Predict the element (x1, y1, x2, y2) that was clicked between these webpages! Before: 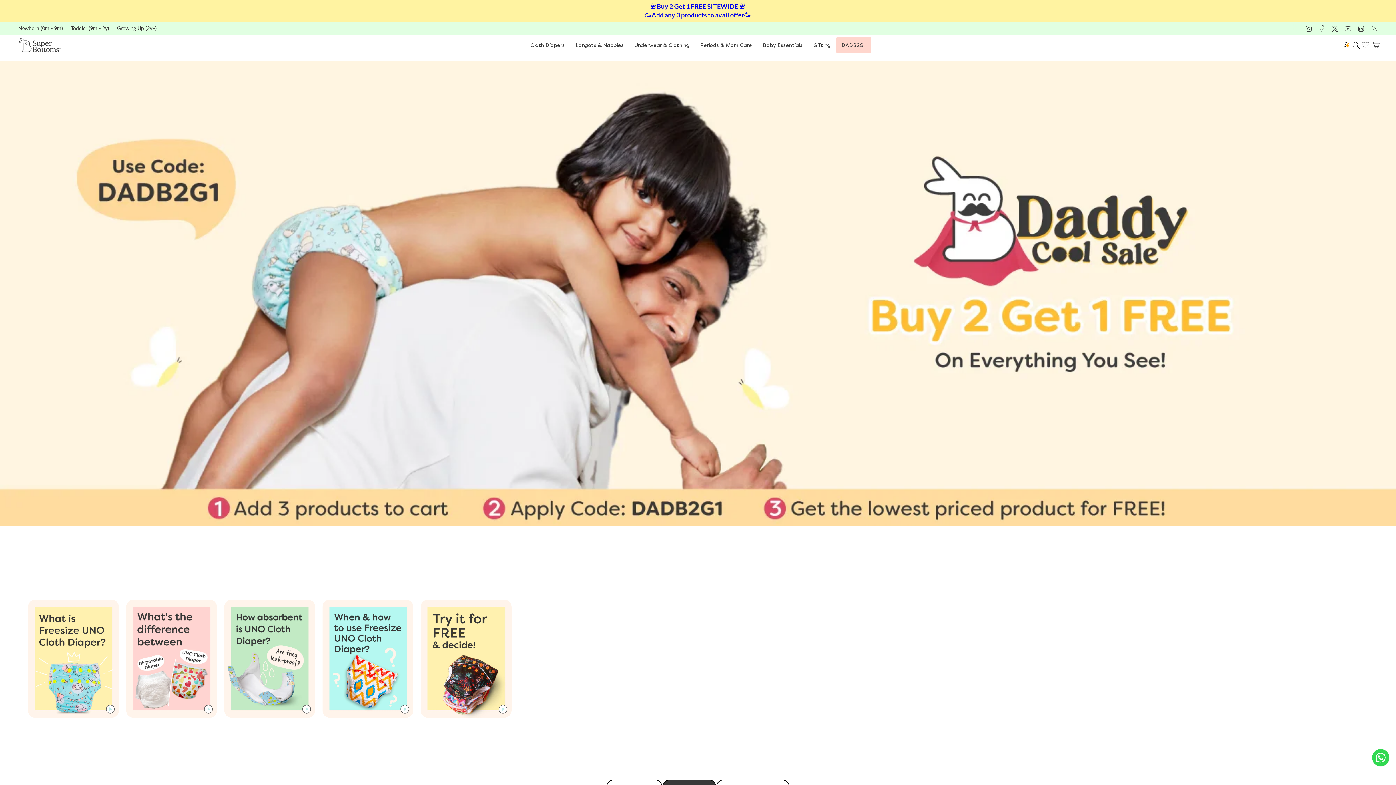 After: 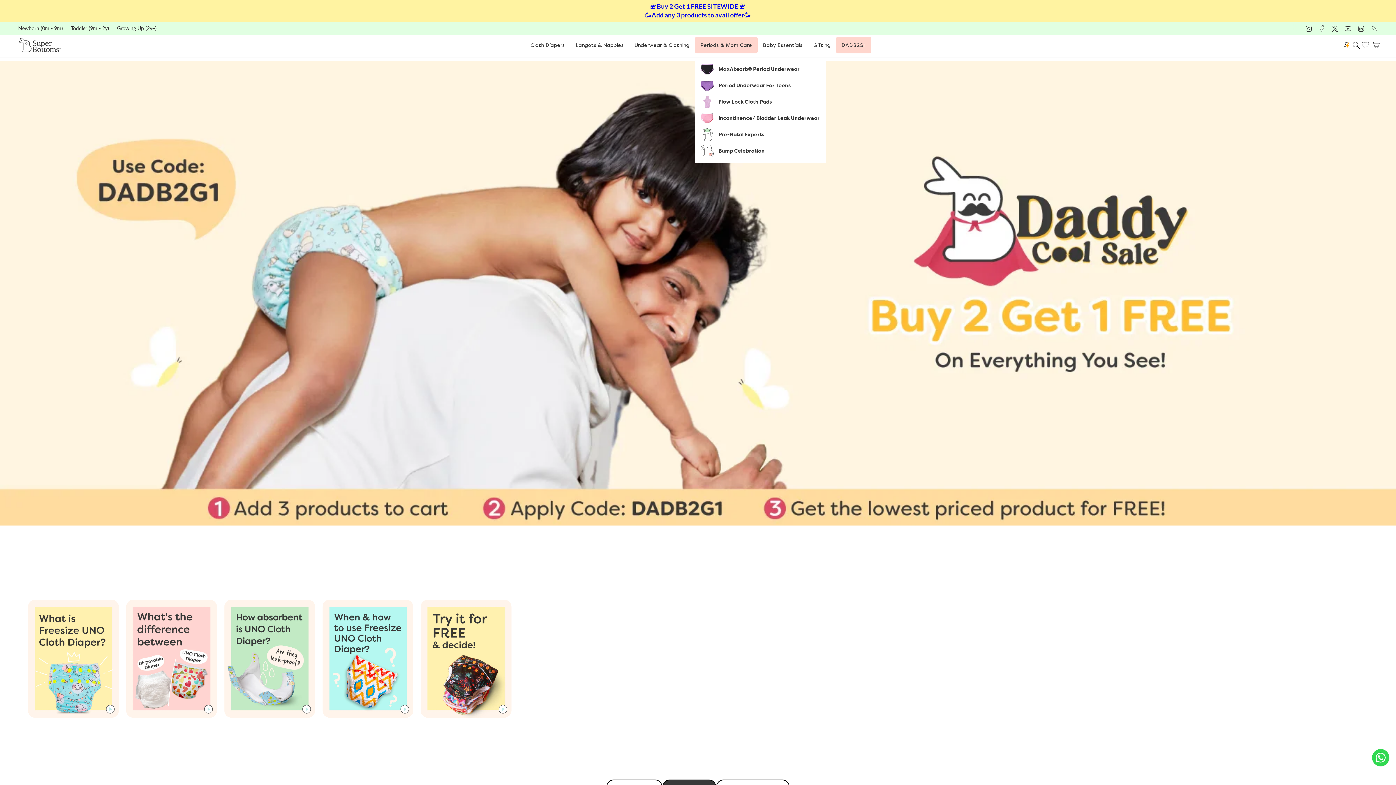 Action: label: Periods & Mom Care bbox: (695, 36, 757, 53)